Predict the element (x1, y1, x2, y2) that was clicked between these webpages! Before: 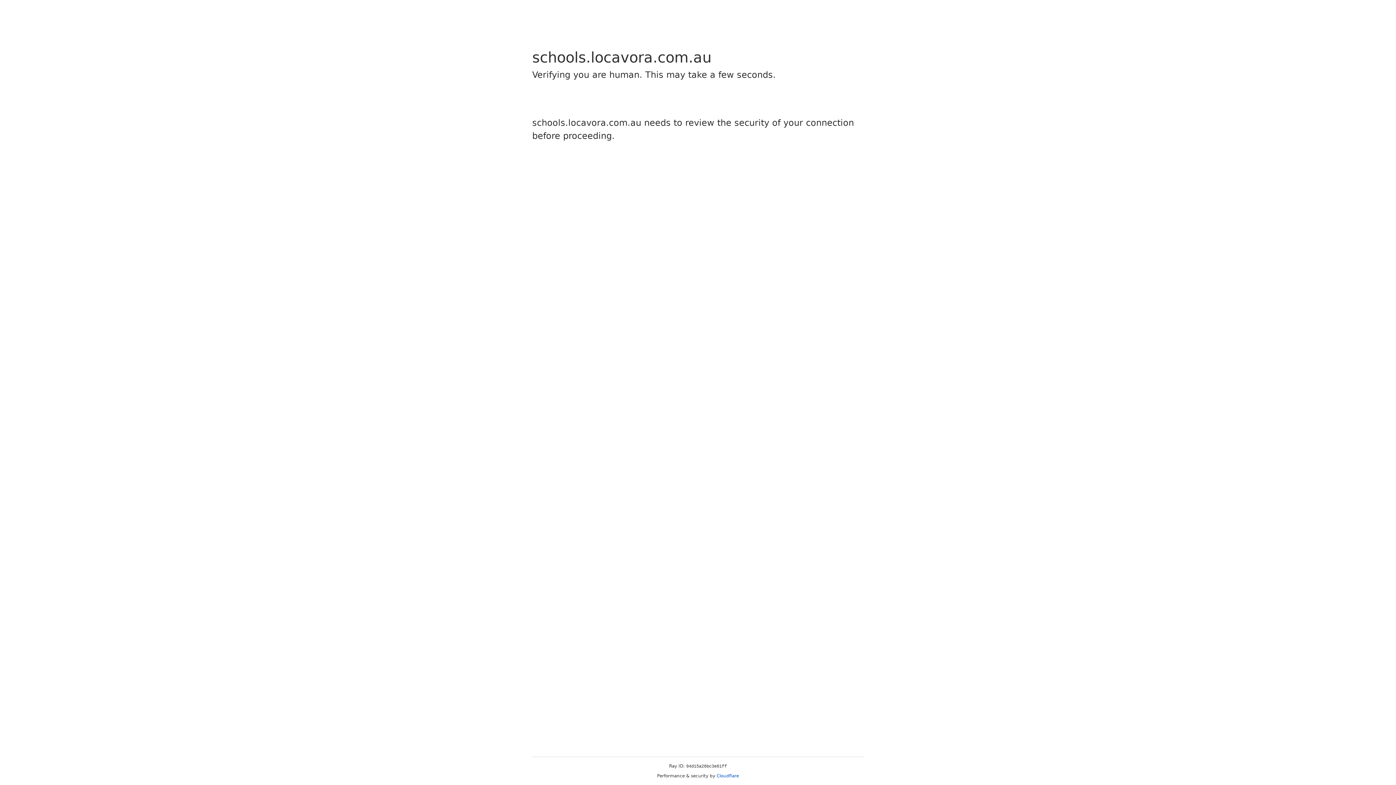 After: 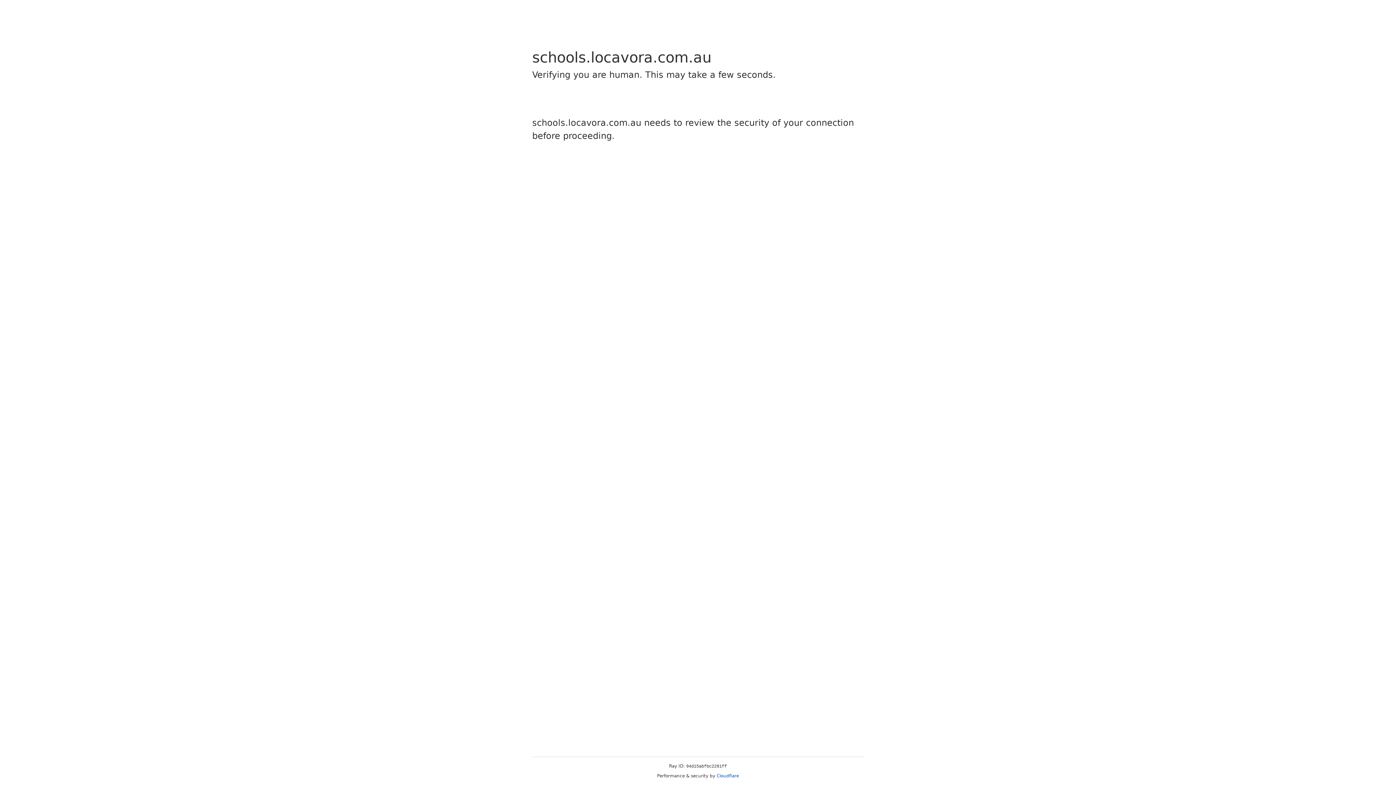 Action: label: Cloudflare bbox: (716, 773, 739, 778)